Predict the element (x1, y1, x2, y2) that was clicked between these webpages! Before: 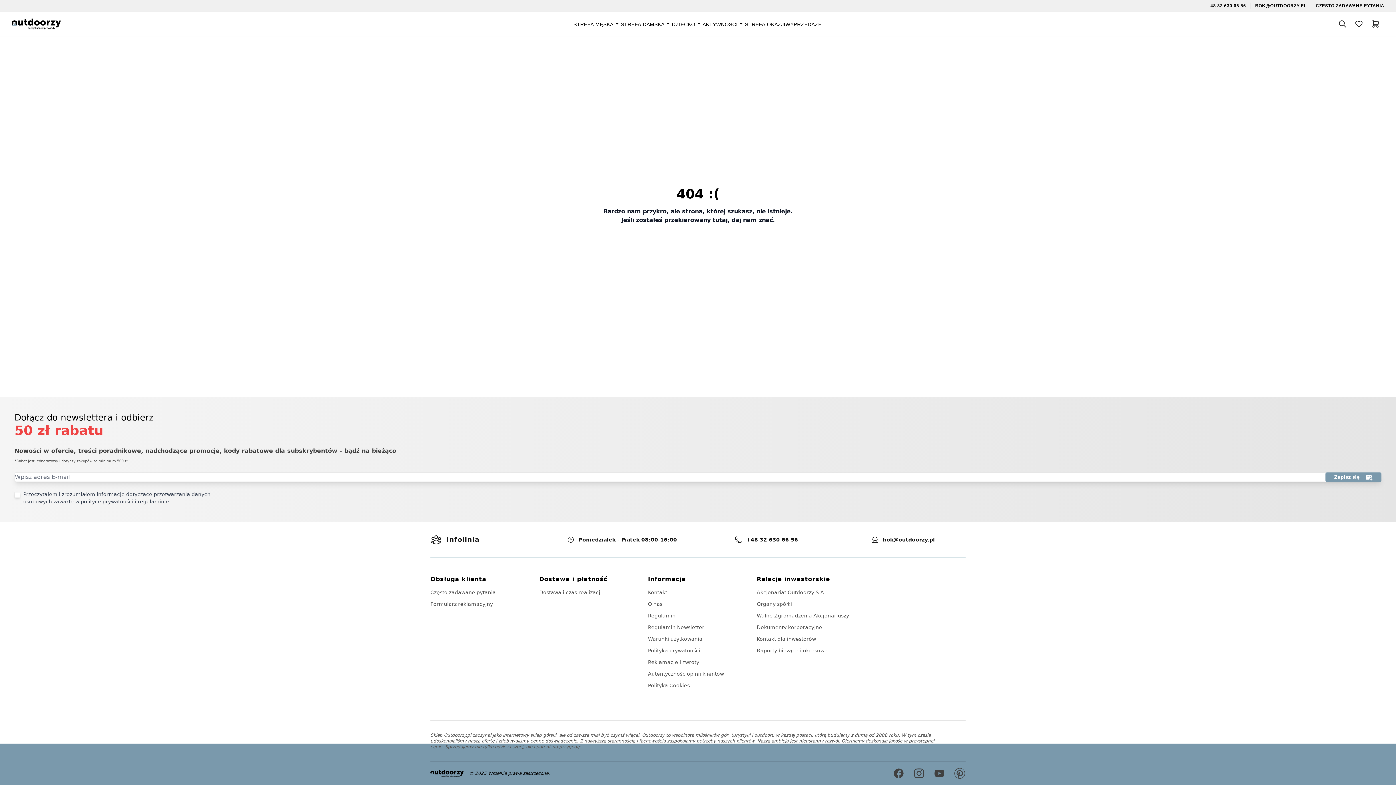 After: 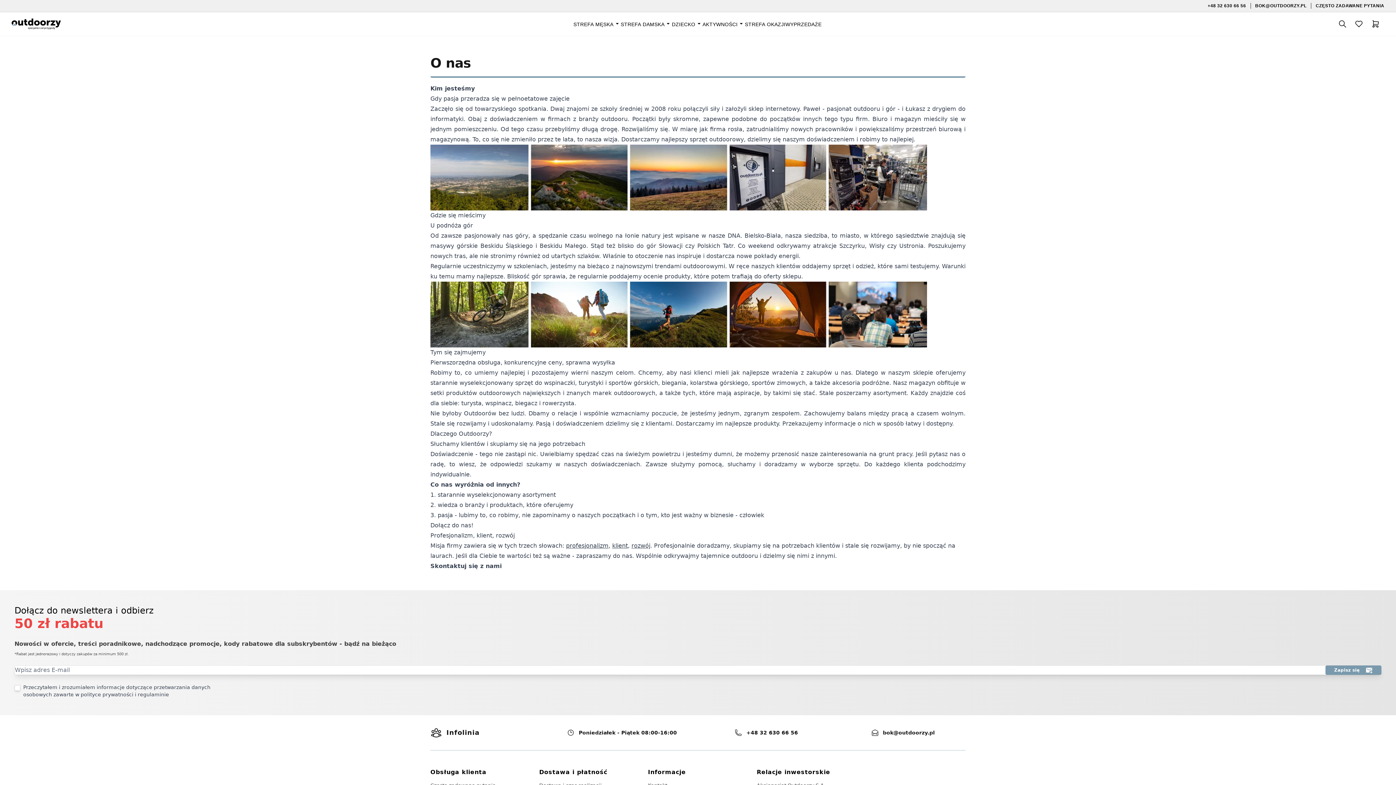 Action: label: O nas bbox: (648, 601, 662, 607)